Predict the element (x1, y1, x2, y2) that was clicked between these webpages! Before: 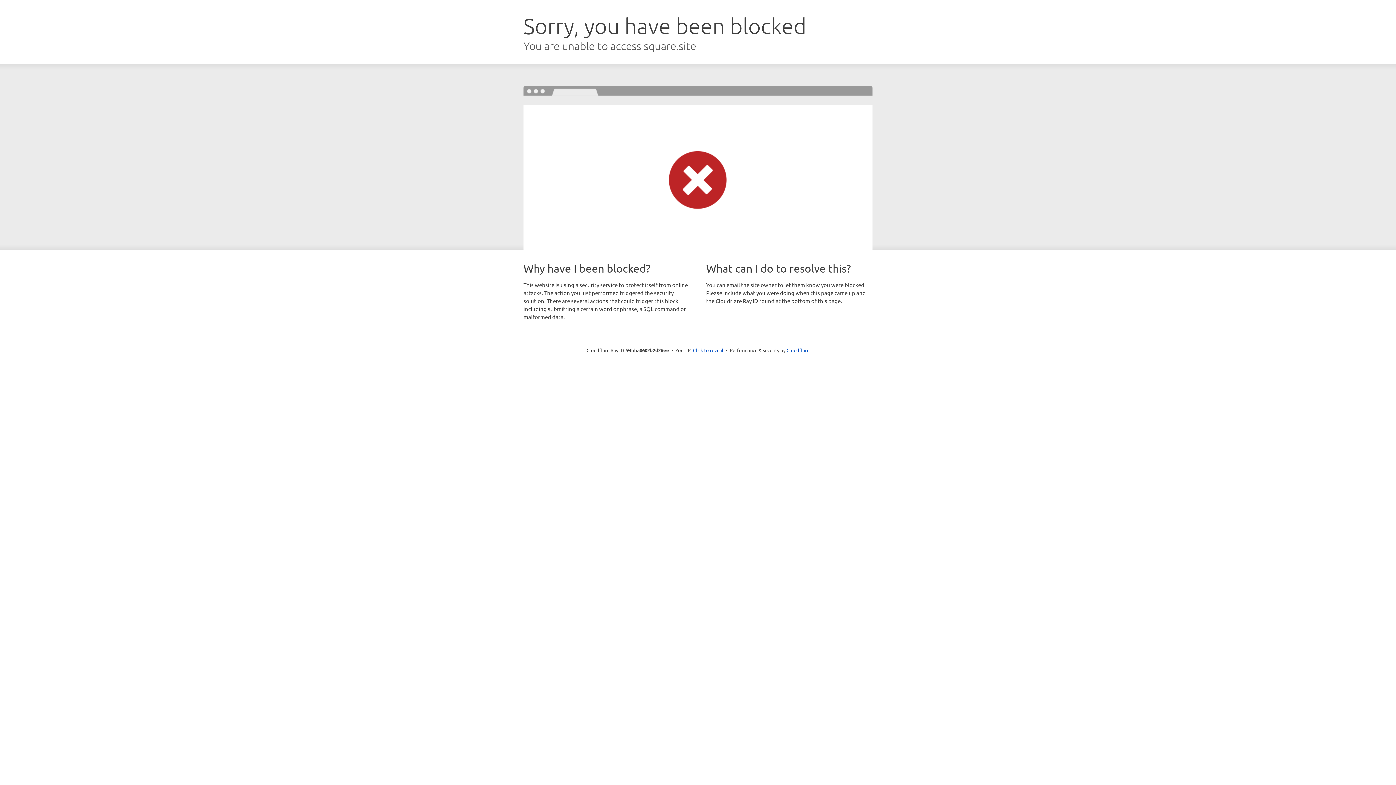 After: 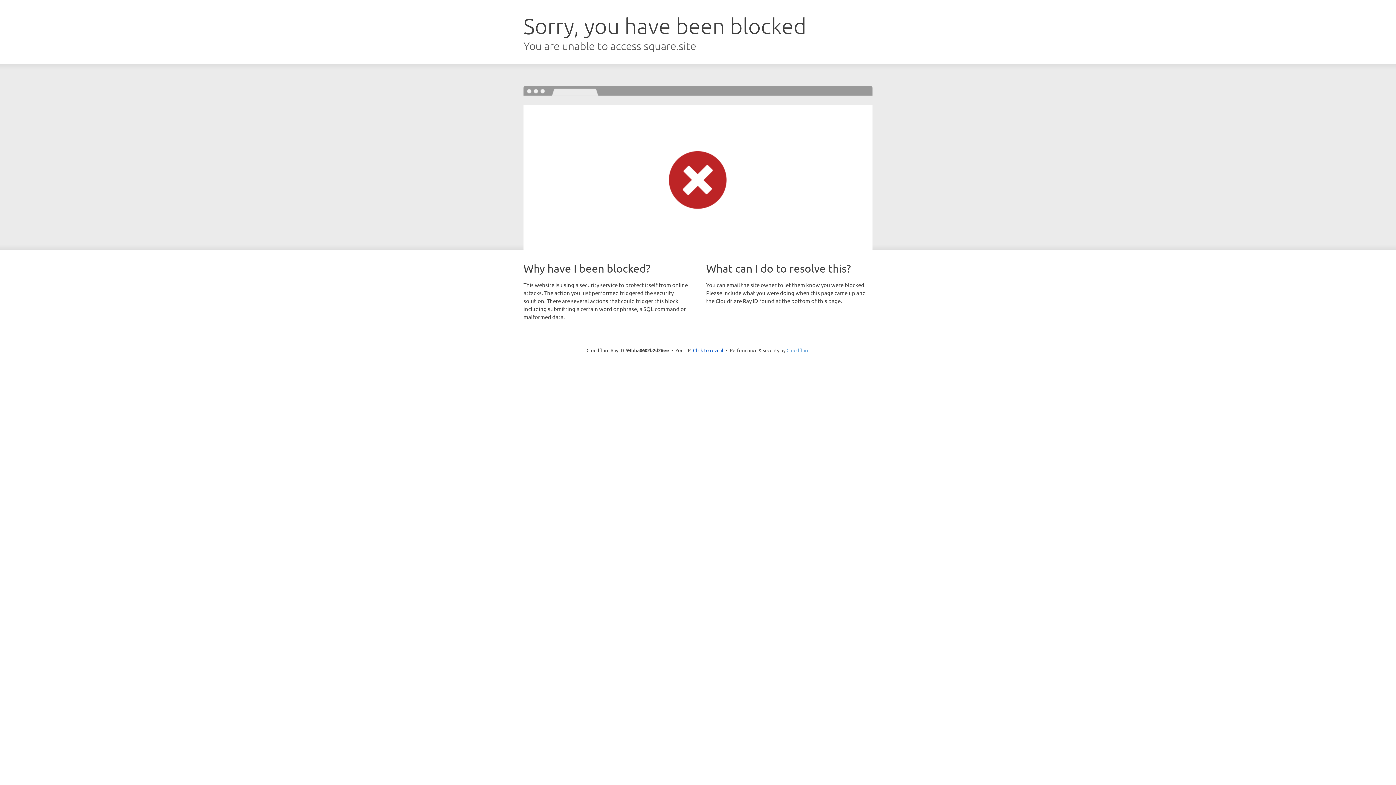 Action: bbox: (786, 347, 809, 353) label: Cloudflare